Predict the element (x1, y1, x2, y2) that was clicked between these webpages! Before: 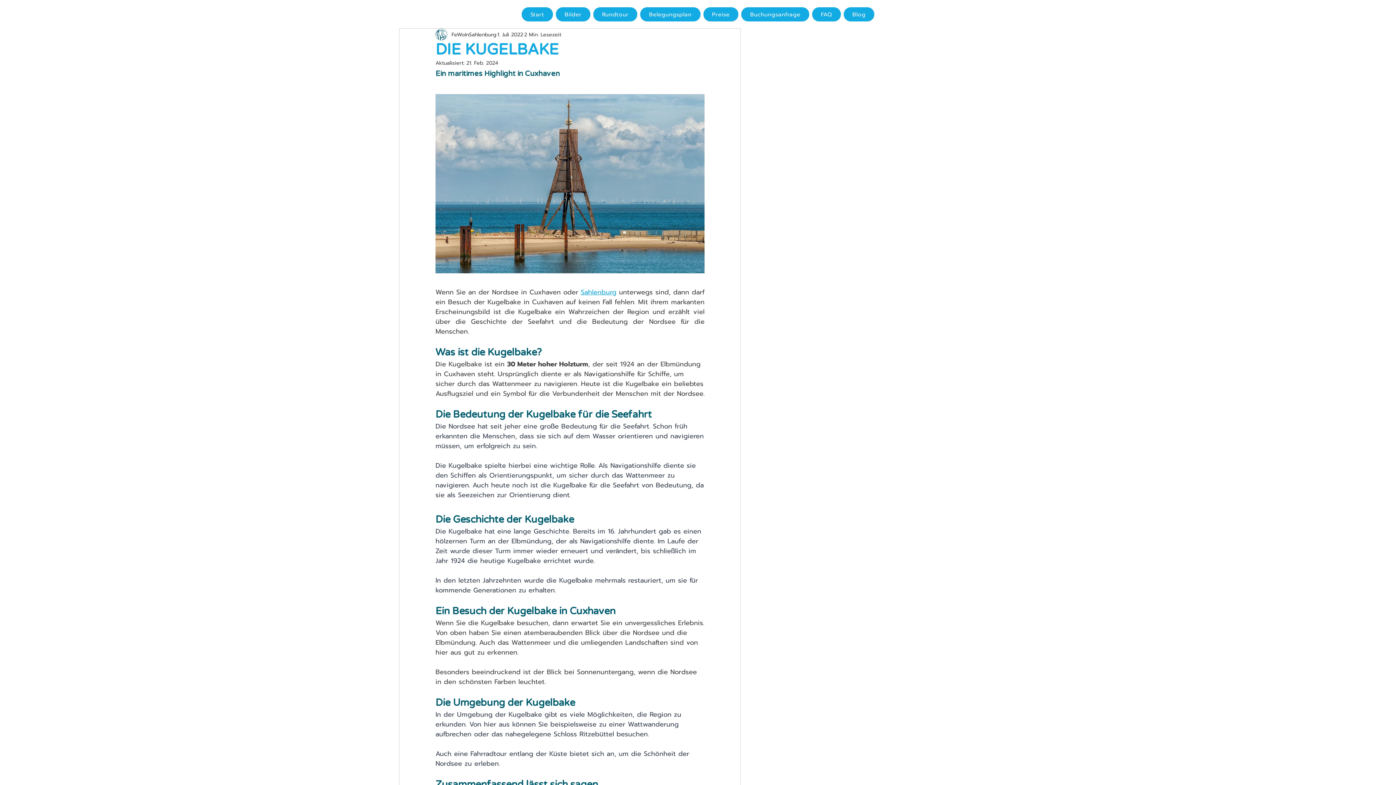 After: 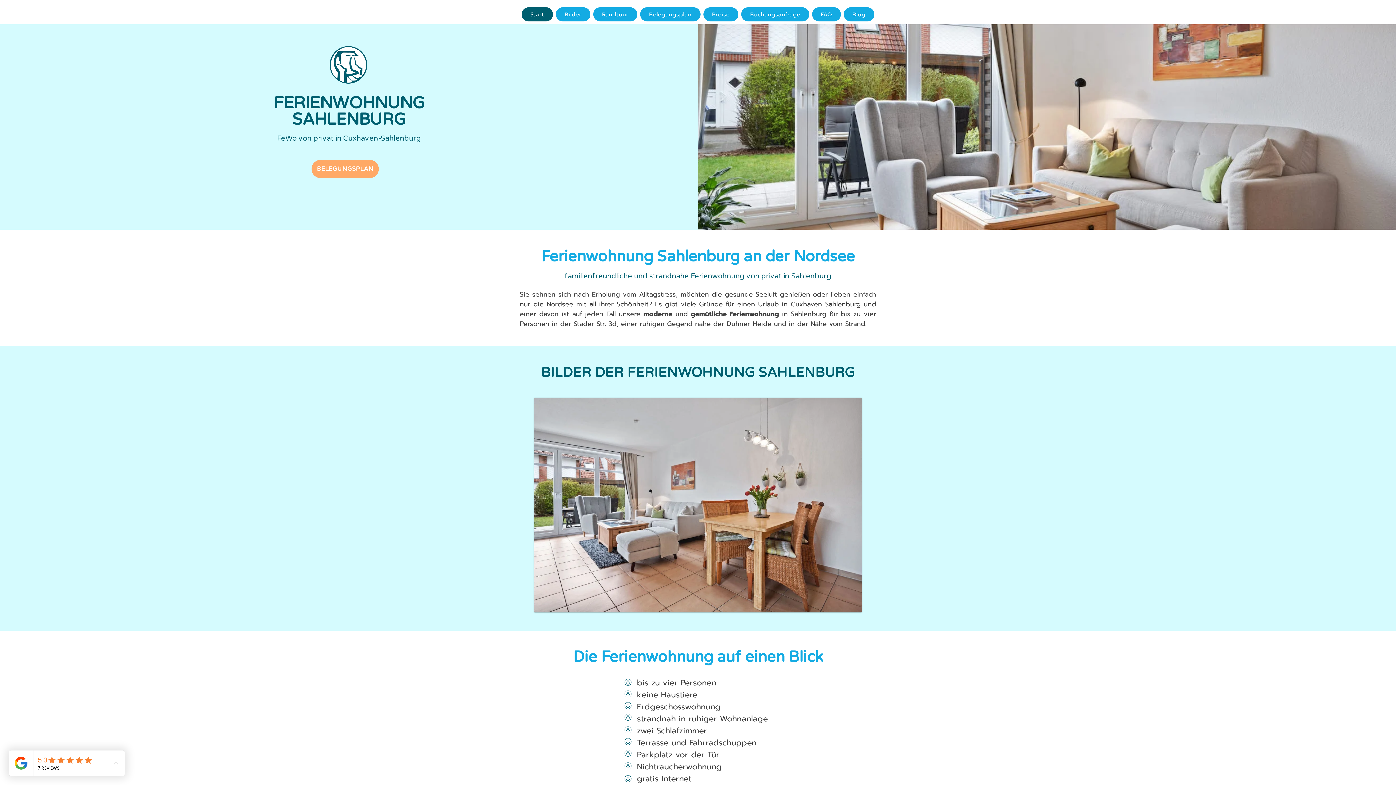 Action: label: Start bbox: (521, 7, 553, 21)